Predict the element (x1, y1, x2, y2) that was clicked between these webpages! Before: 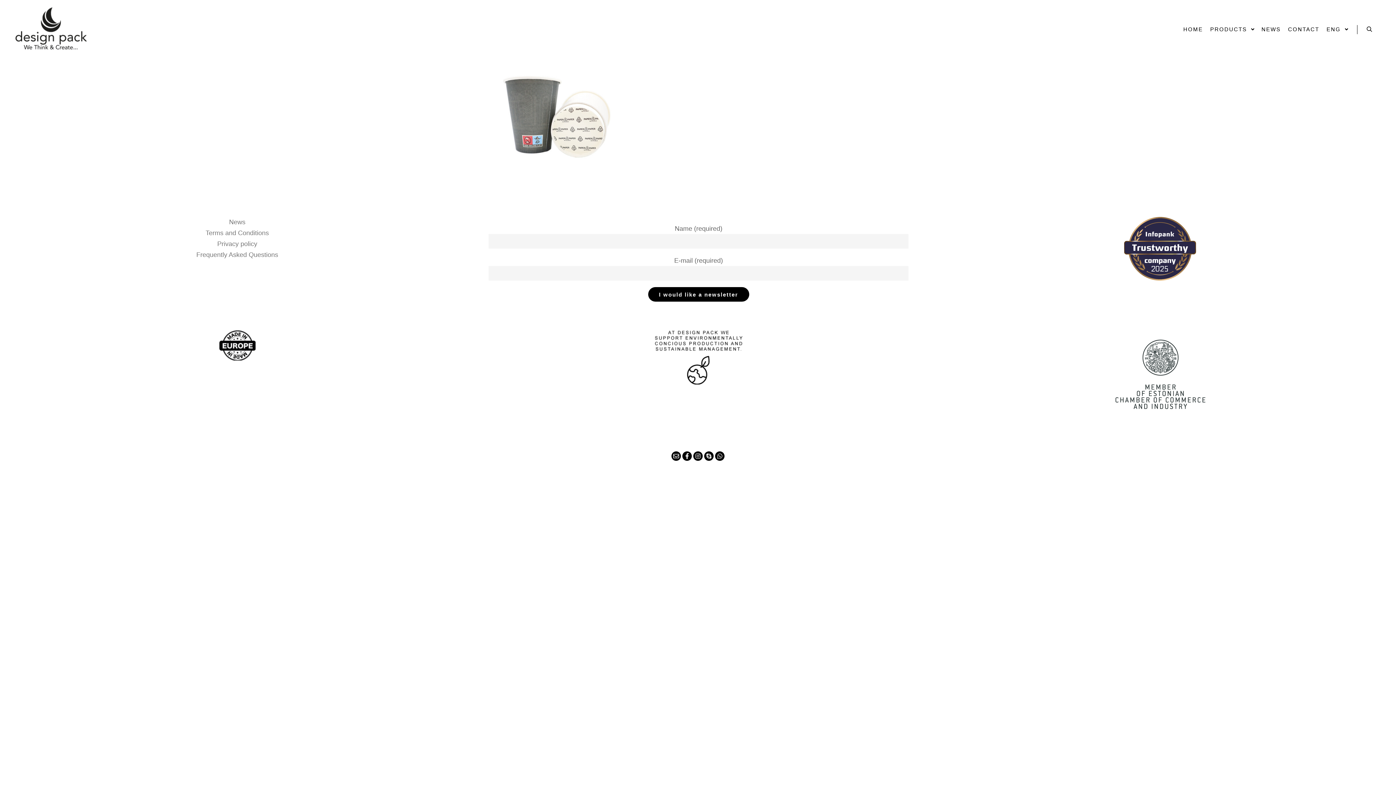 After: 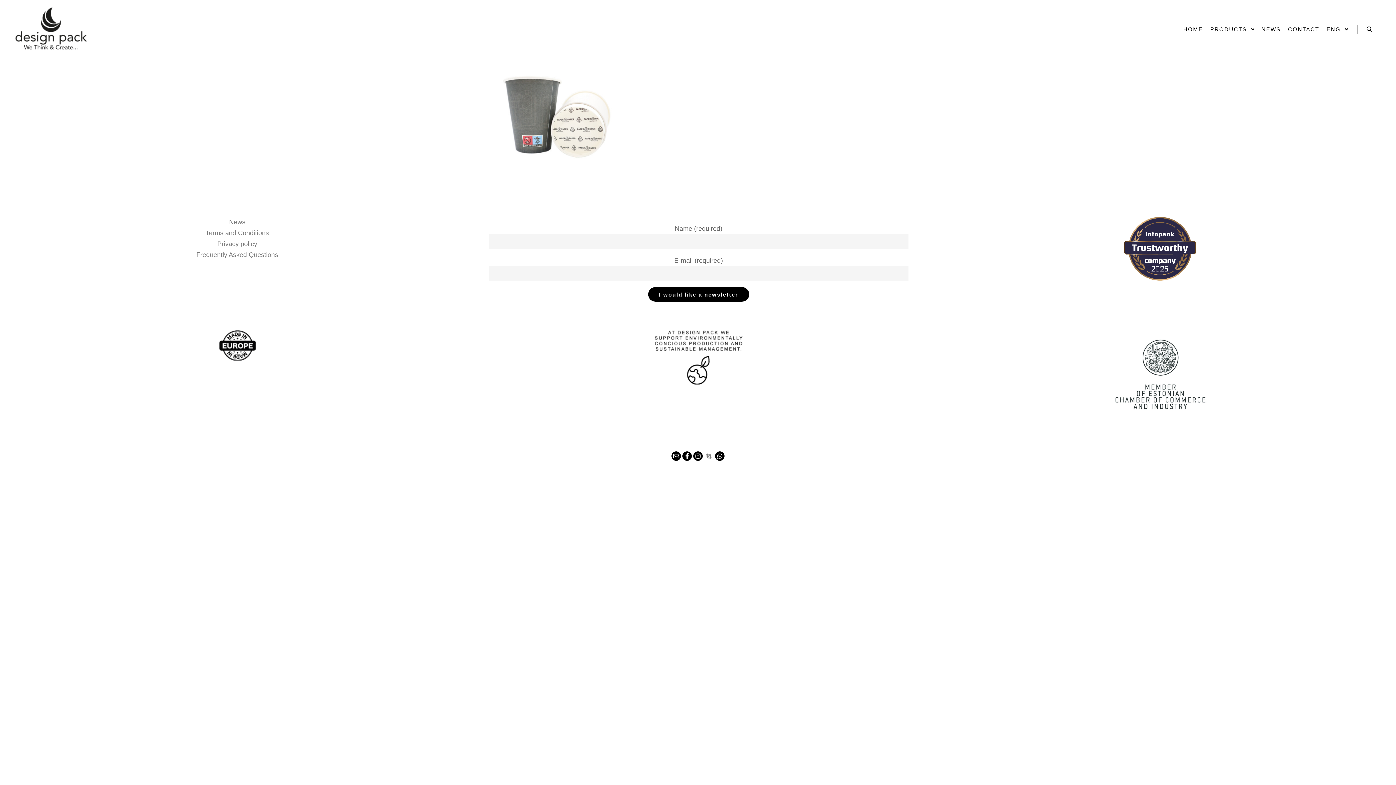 Action: bbox: (704, 451, 713, 461)